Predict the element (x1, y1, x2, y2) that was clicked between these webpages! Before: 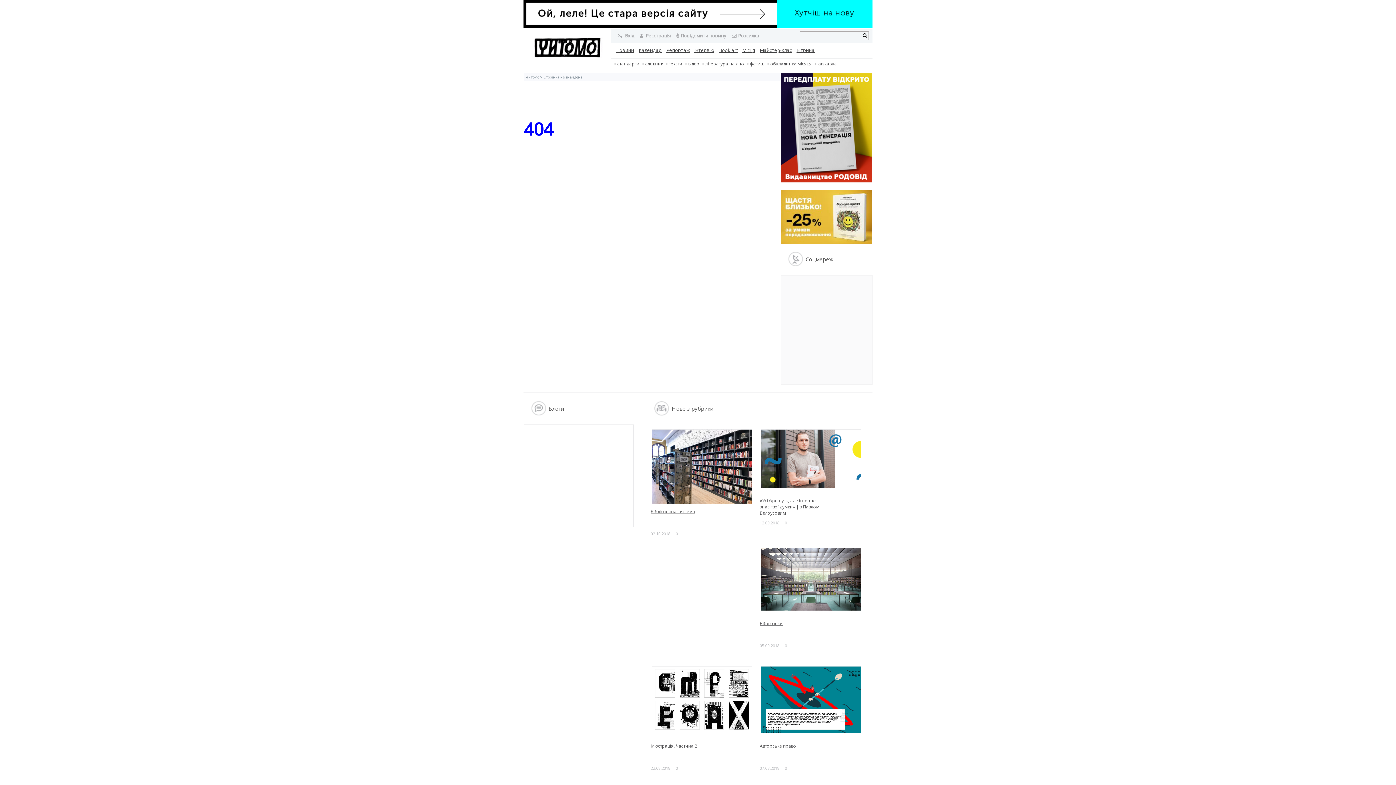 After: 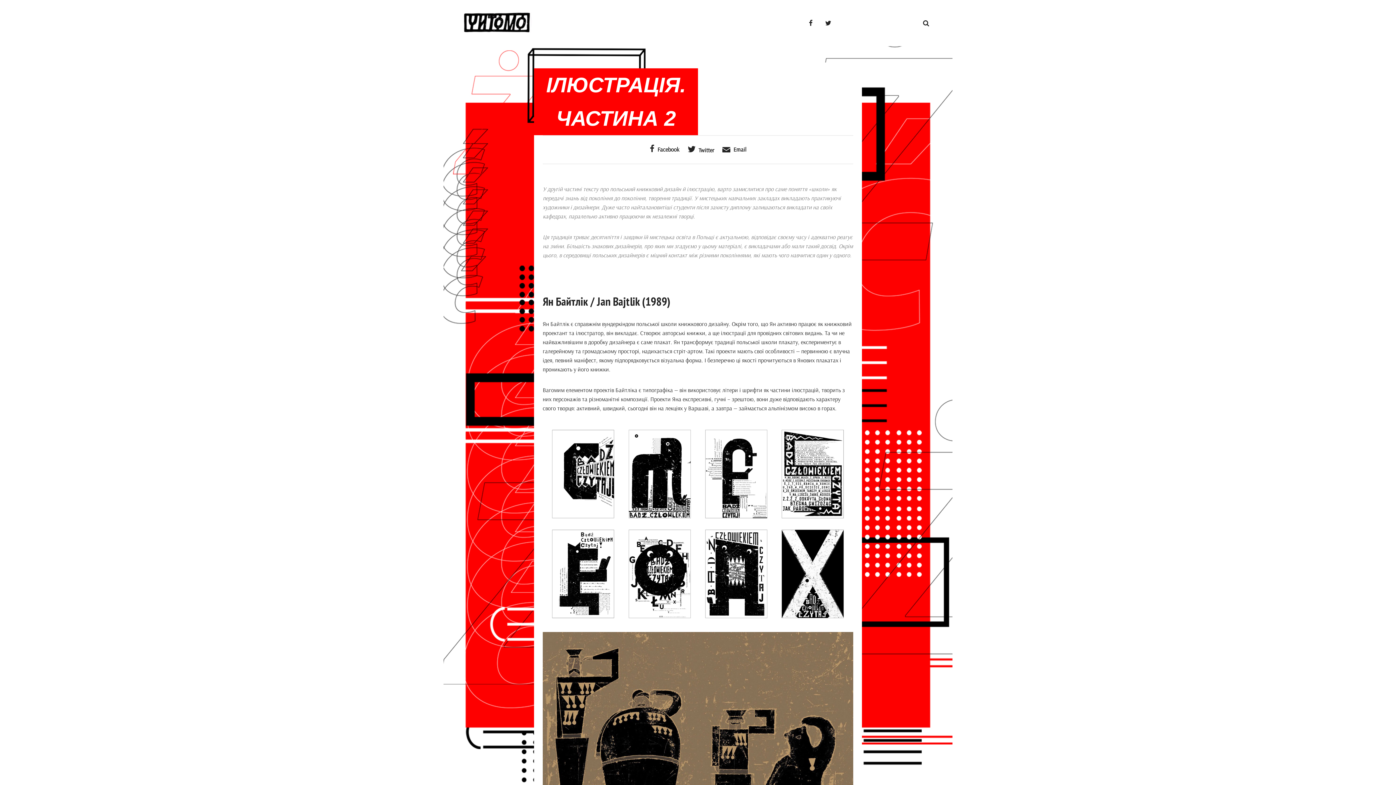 Action: bbox: (647, 661, 756, 738)